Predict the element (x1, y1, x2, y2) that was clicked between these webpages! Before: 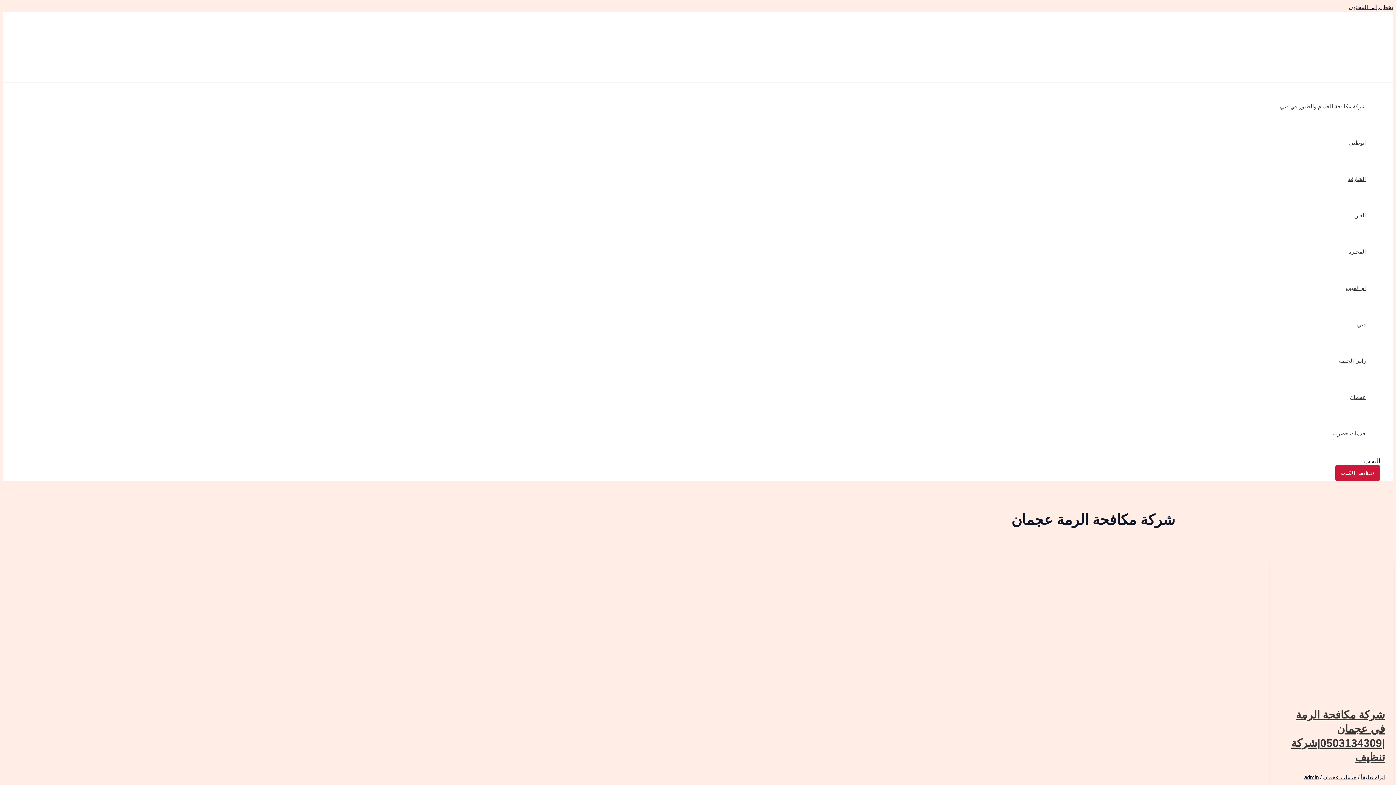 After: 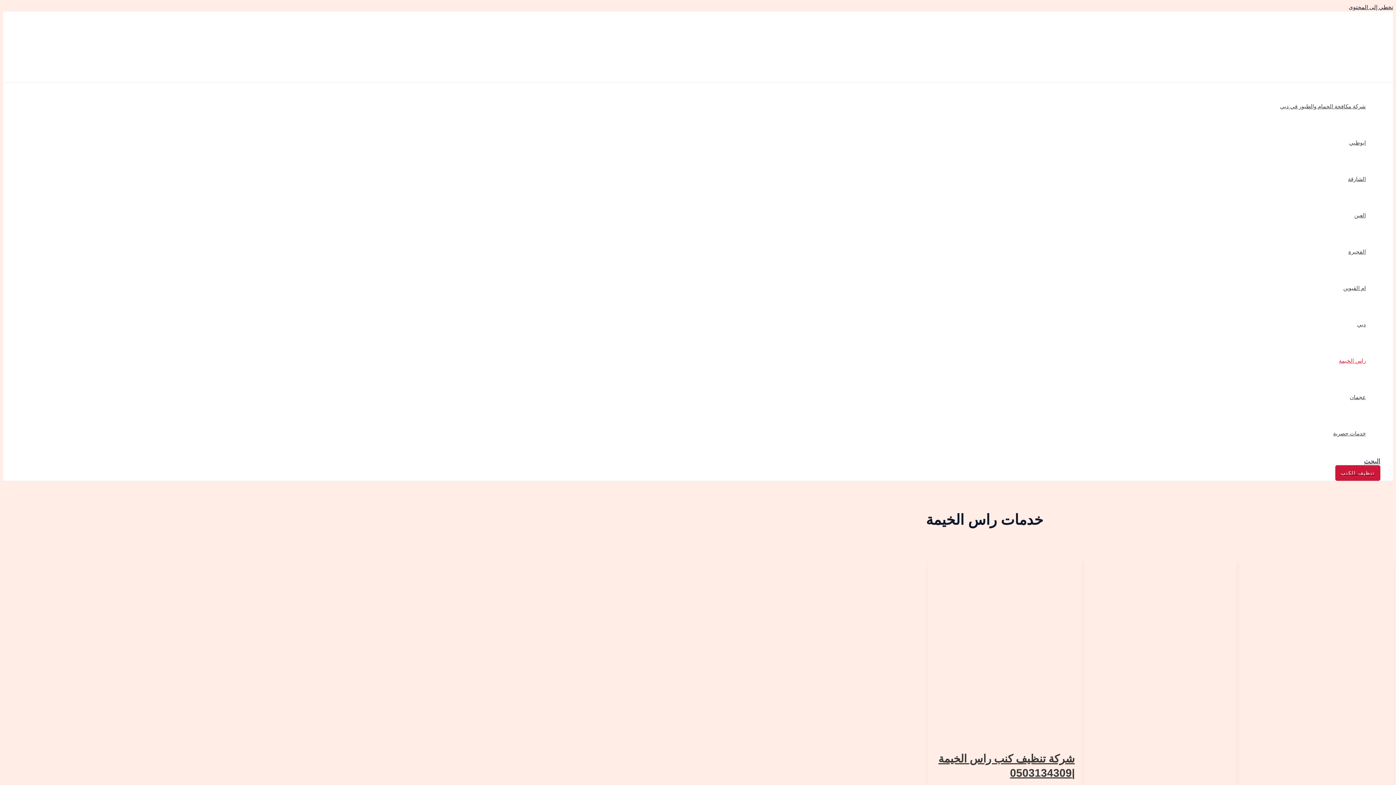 Action: bbox: (1280, 342, 1366, 379) label: راس الخيمة